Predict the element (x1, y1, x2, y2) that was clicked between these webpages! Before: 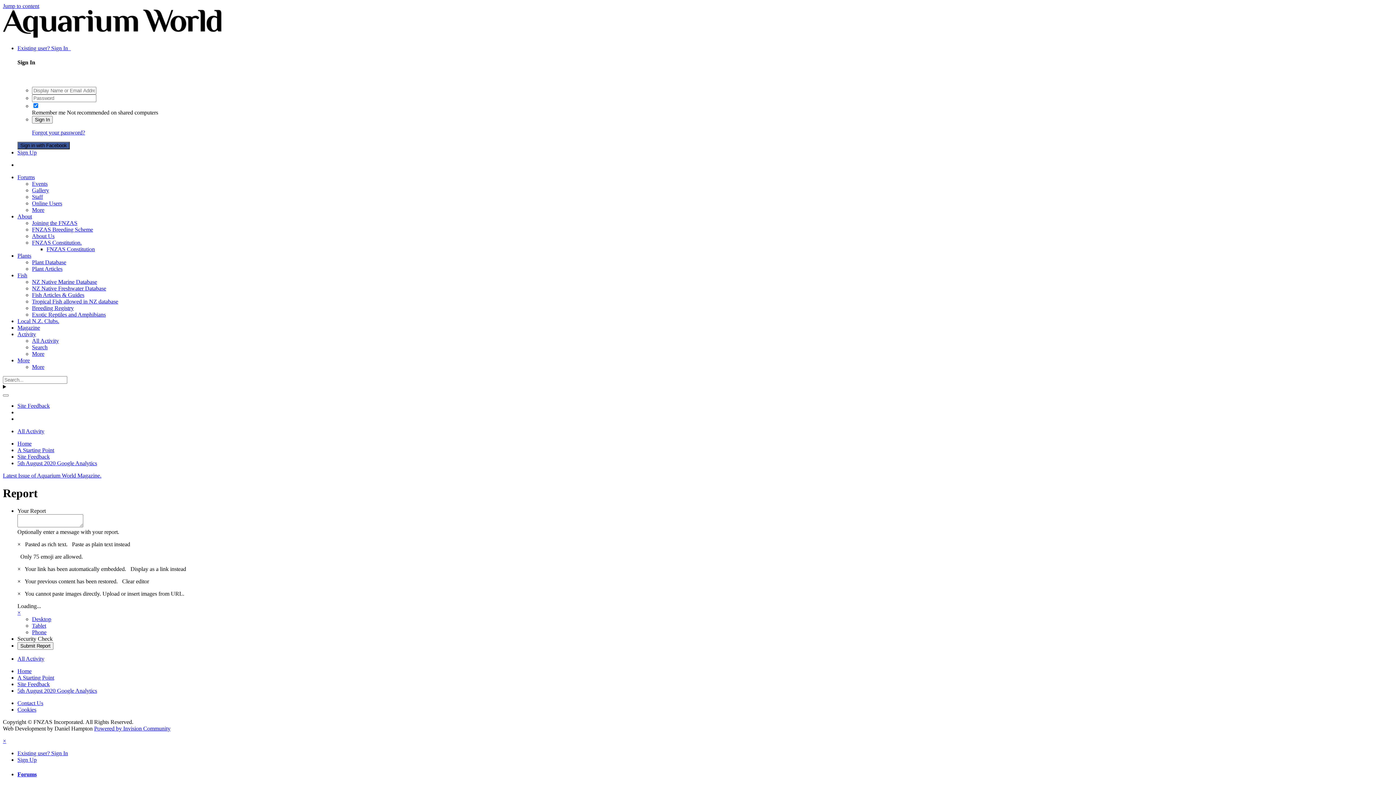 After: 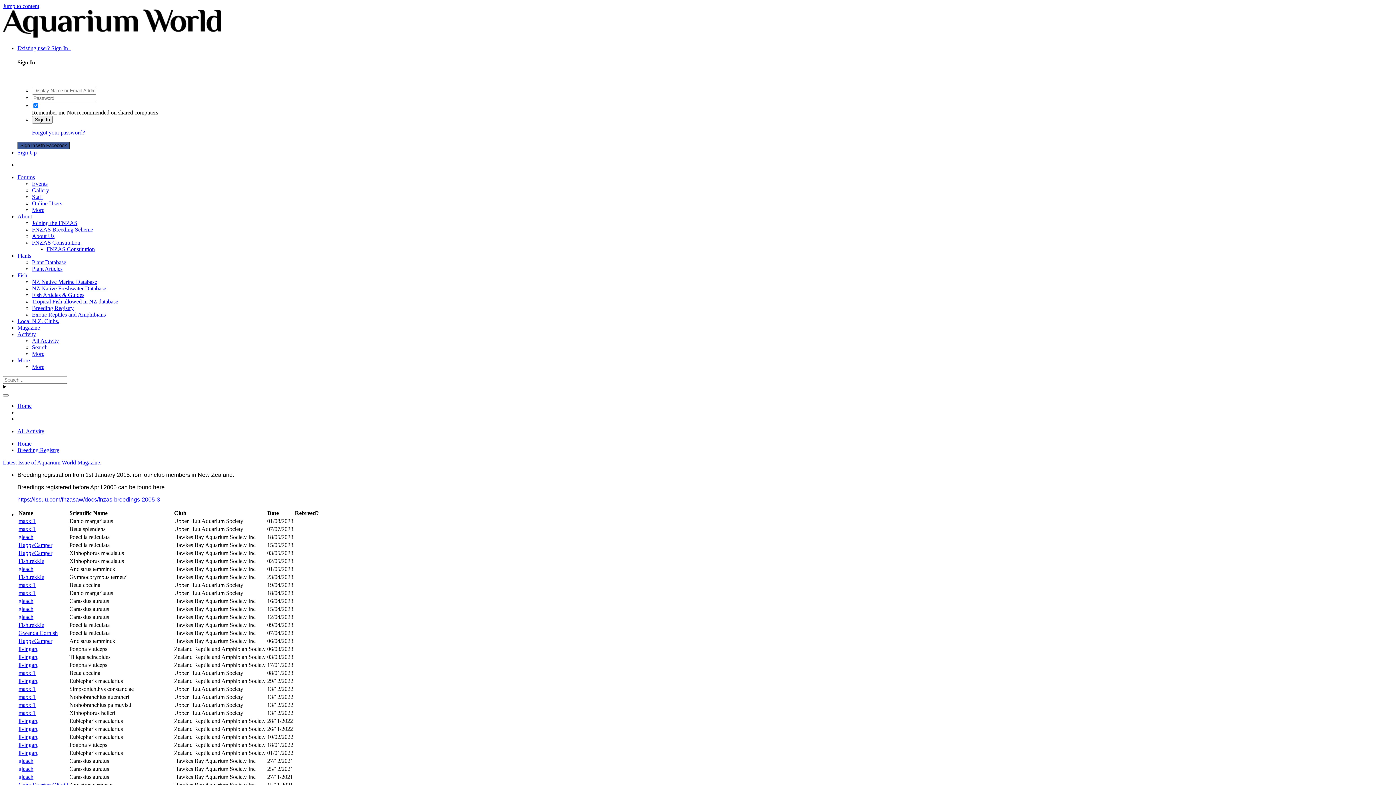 Action: label: Breeding Registry bbox: (32, 304, 73, 311)